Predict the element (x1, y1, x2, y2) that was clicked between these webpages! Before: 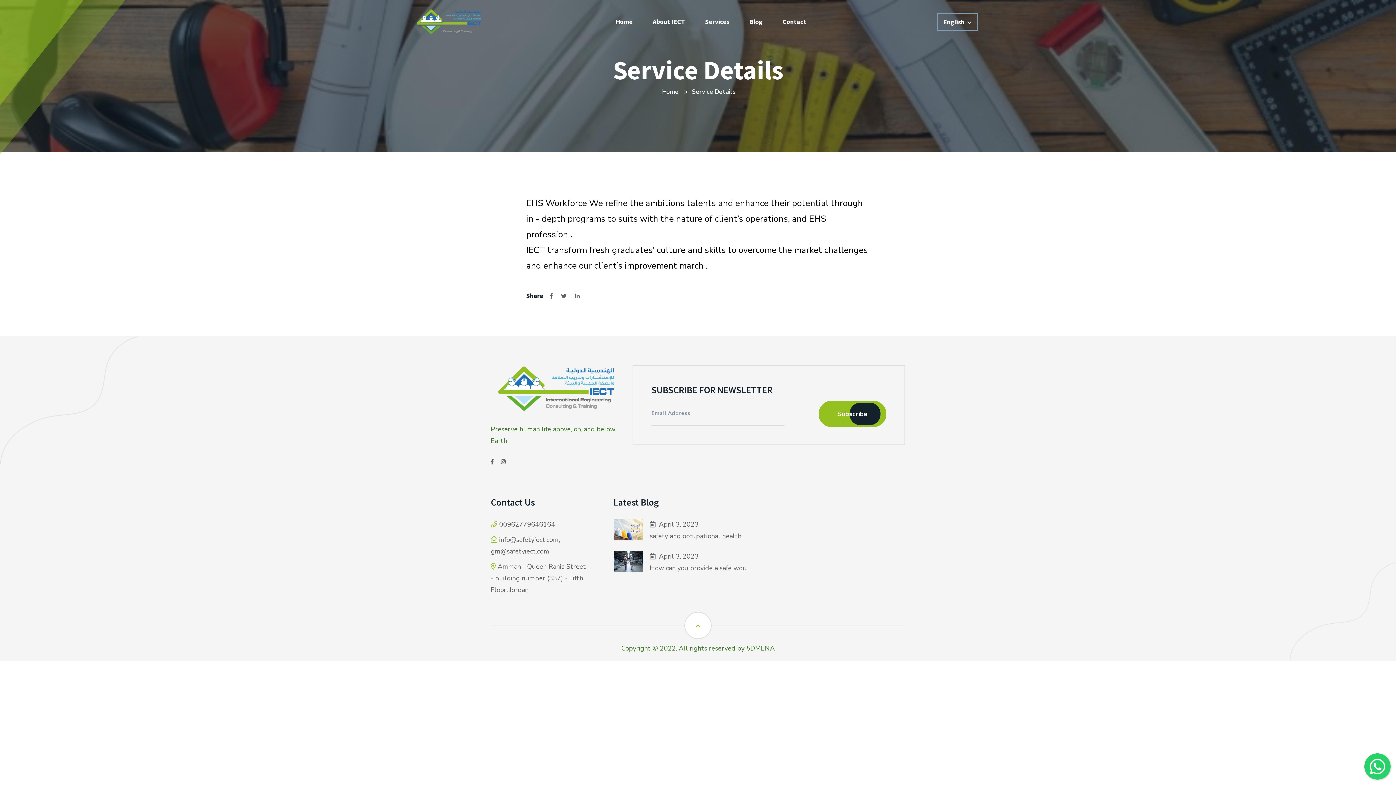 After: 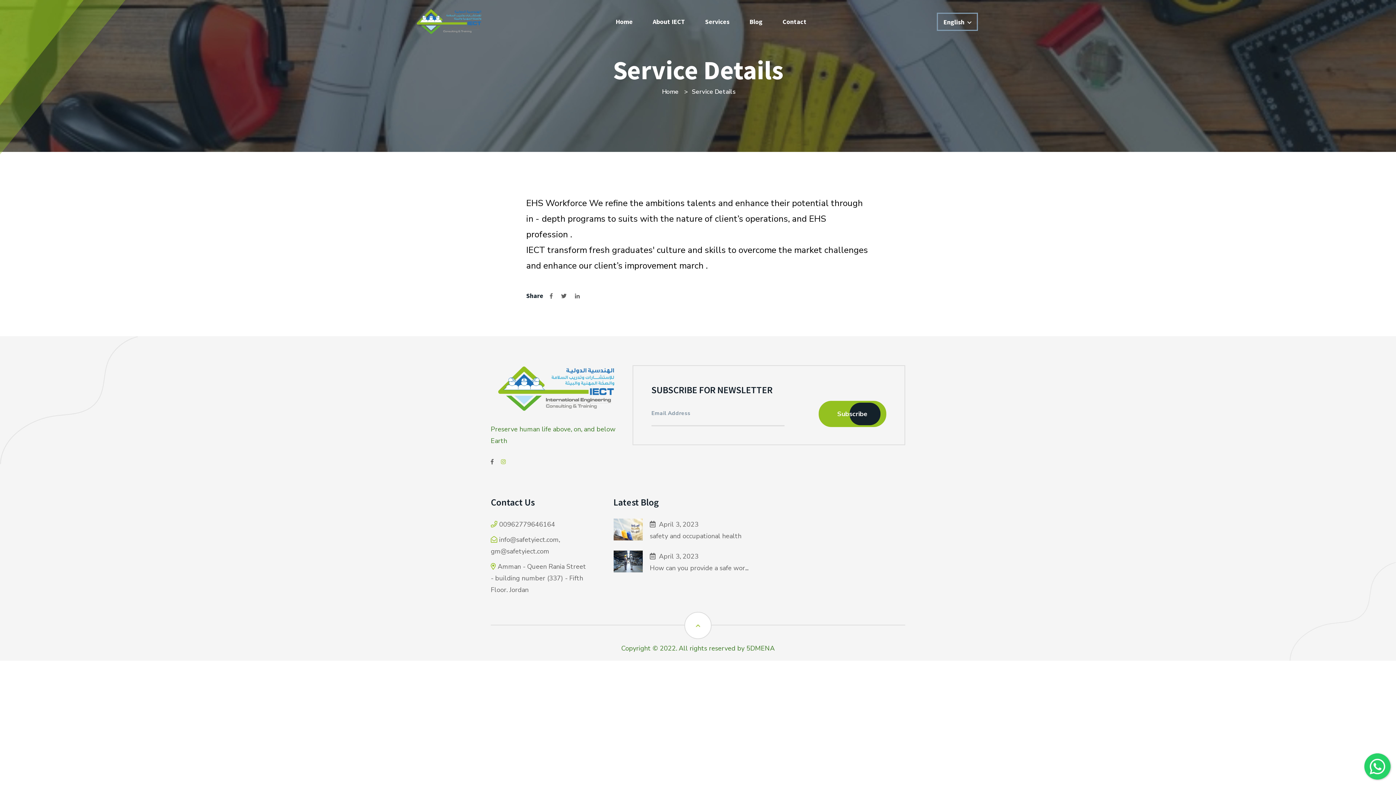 Action: bbox: (501, 457, 505, 467)